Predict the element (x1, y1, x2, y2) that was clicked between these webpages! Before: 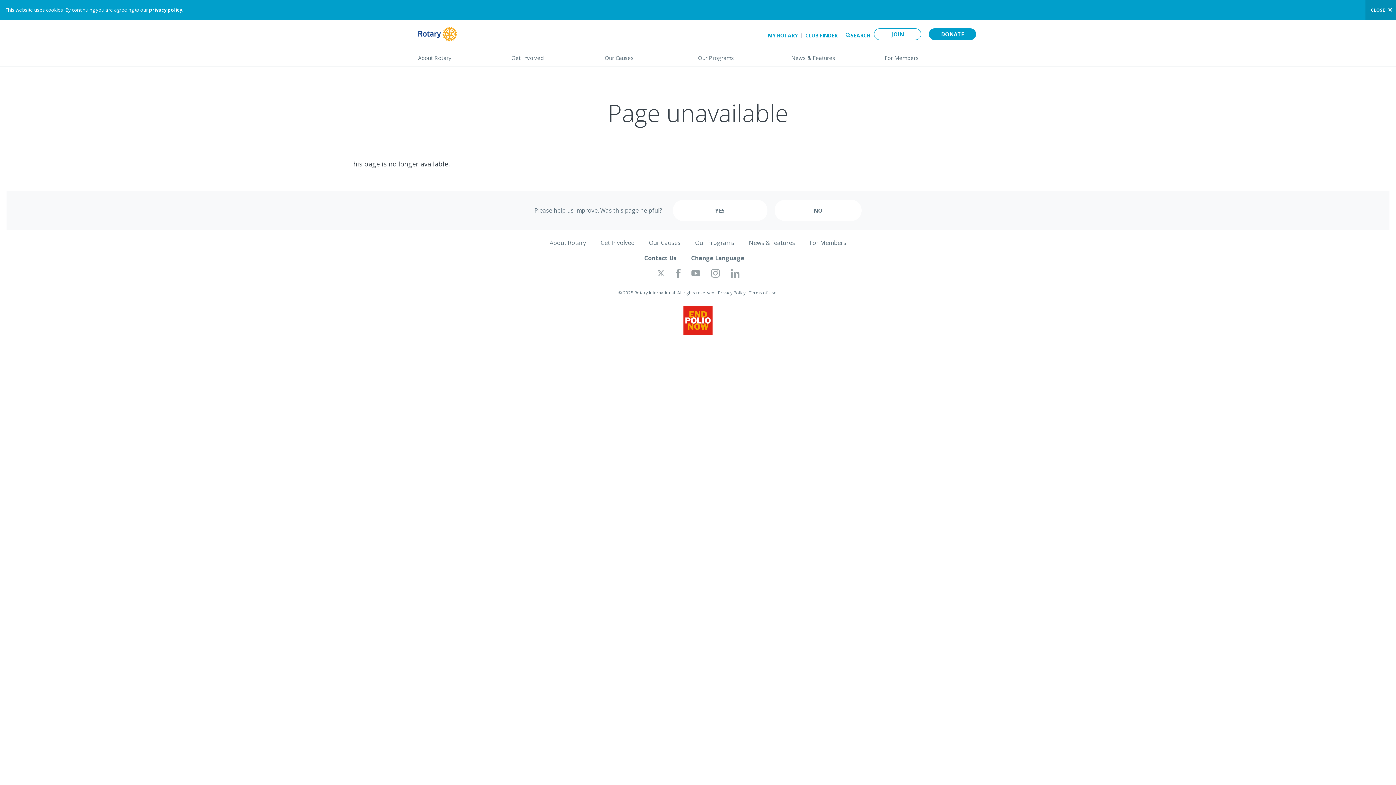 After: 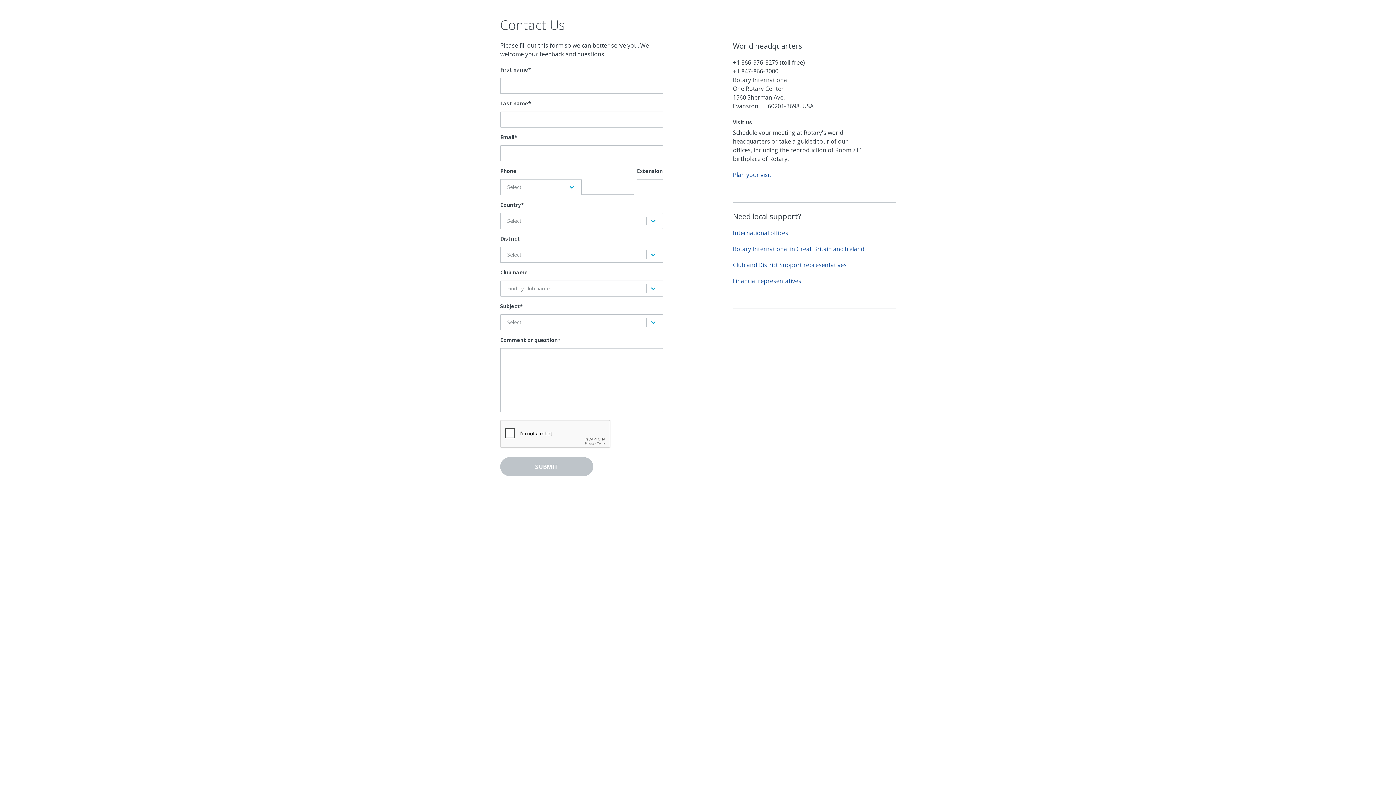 Action: label: Contact Us bbox: (644, 254, 676, 262)